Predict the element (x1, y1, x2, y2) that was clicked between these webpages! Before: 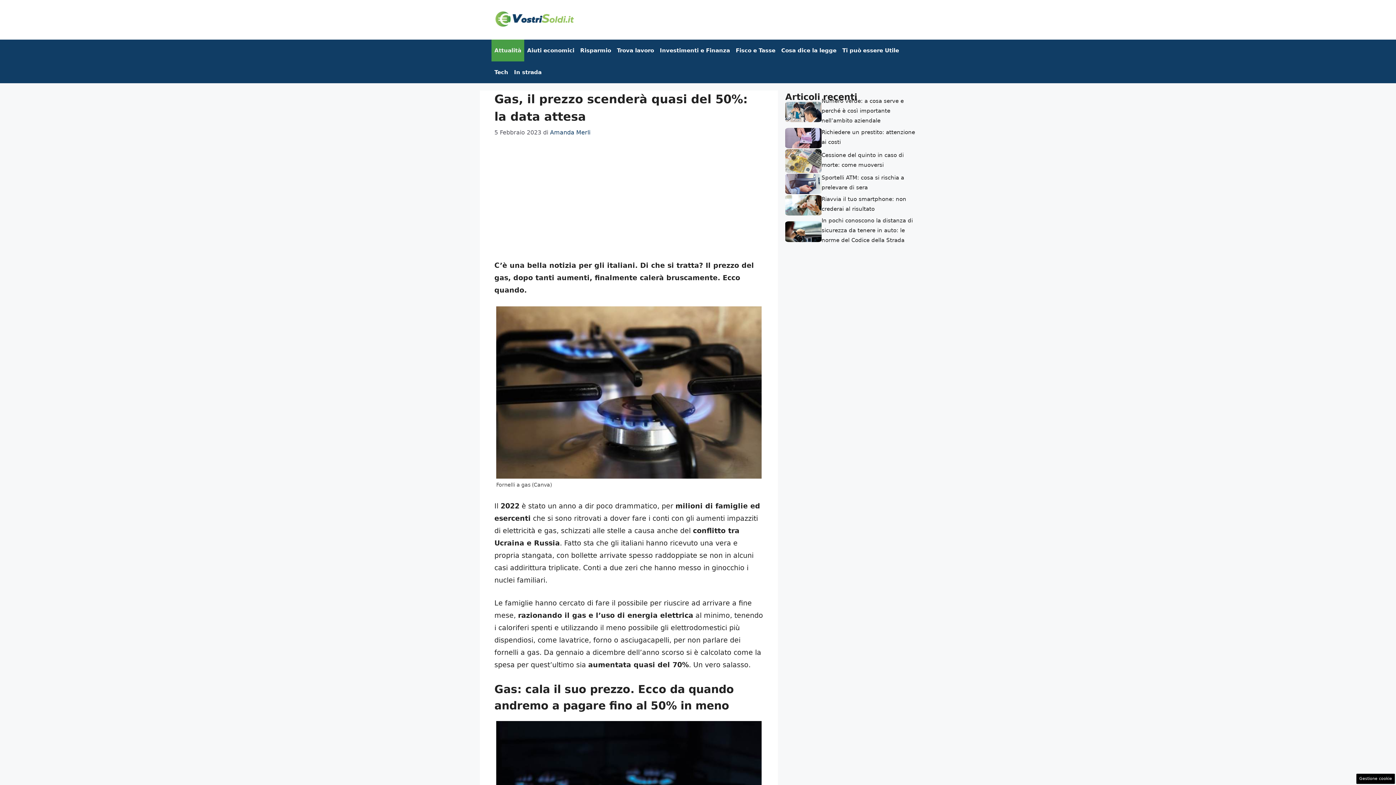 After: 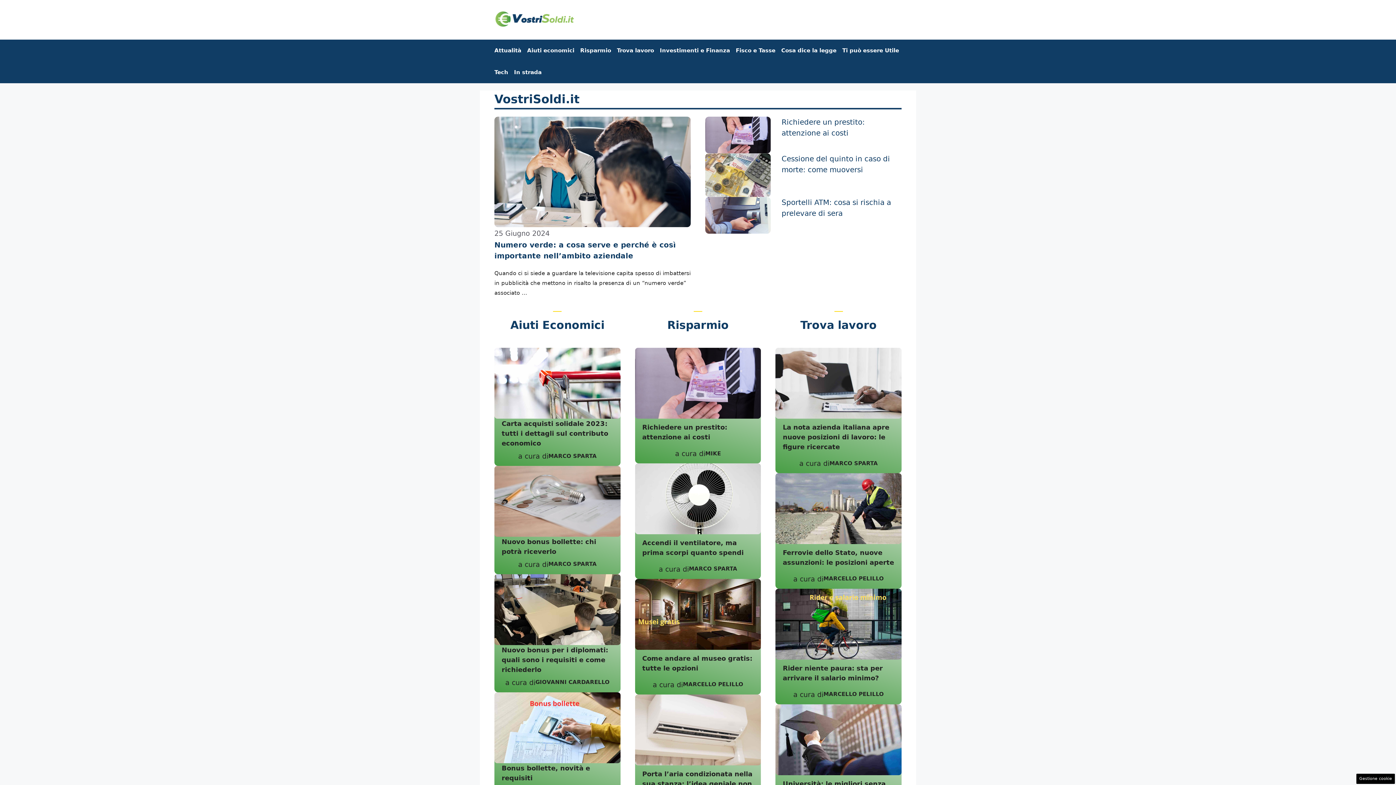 Action: bbox: (494, 14, 574, 22)